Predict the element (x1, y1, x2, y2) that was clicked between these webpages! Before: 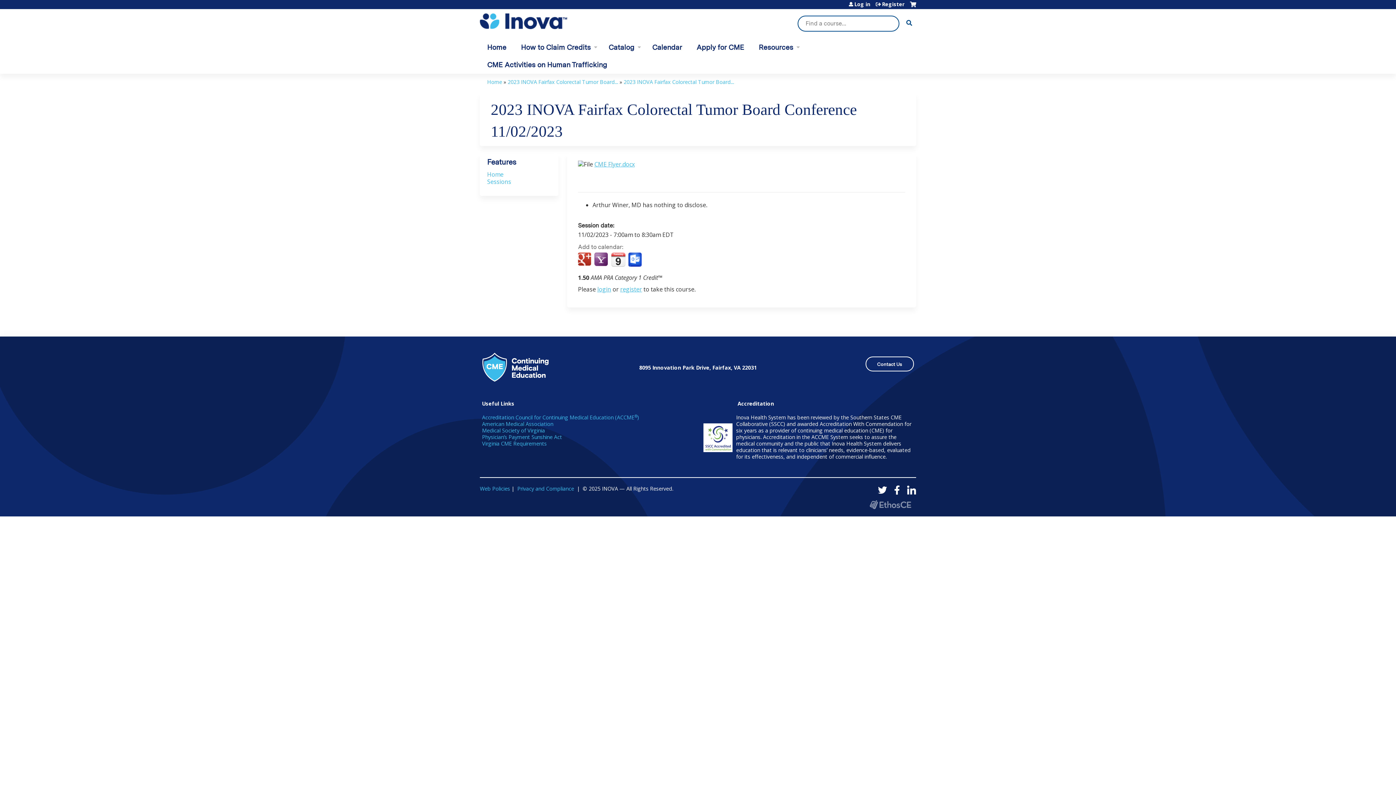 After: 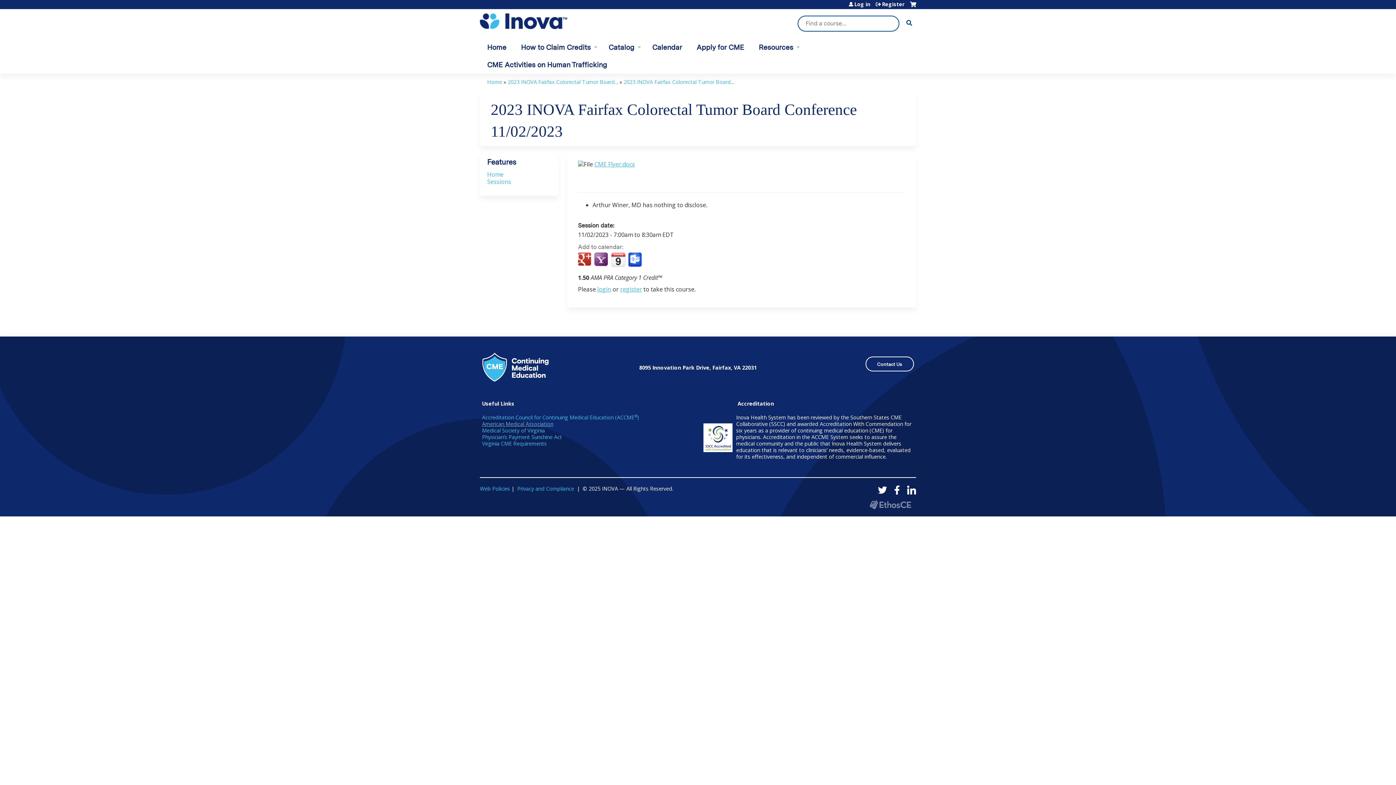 Action: bbox: (482, 420, 553, 427) label: American Medical Association